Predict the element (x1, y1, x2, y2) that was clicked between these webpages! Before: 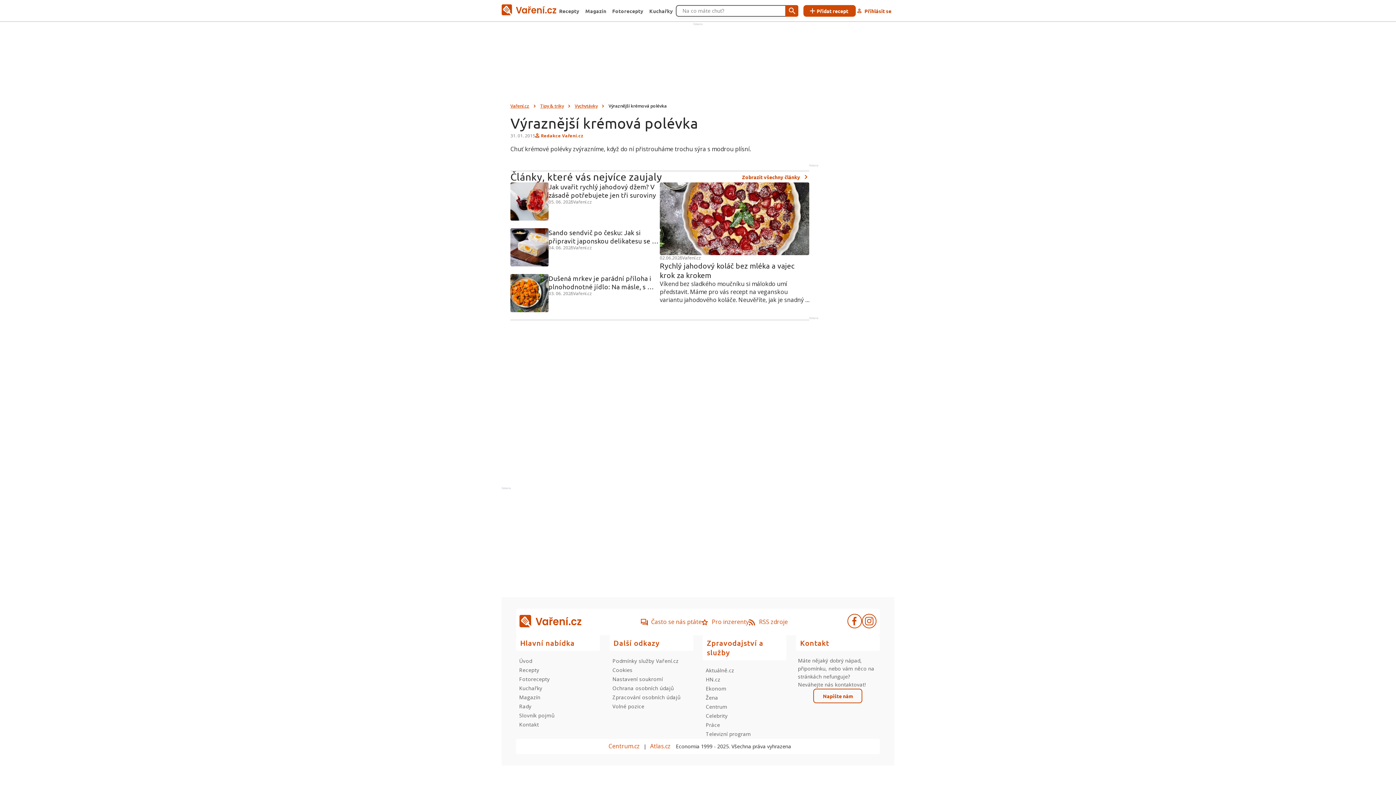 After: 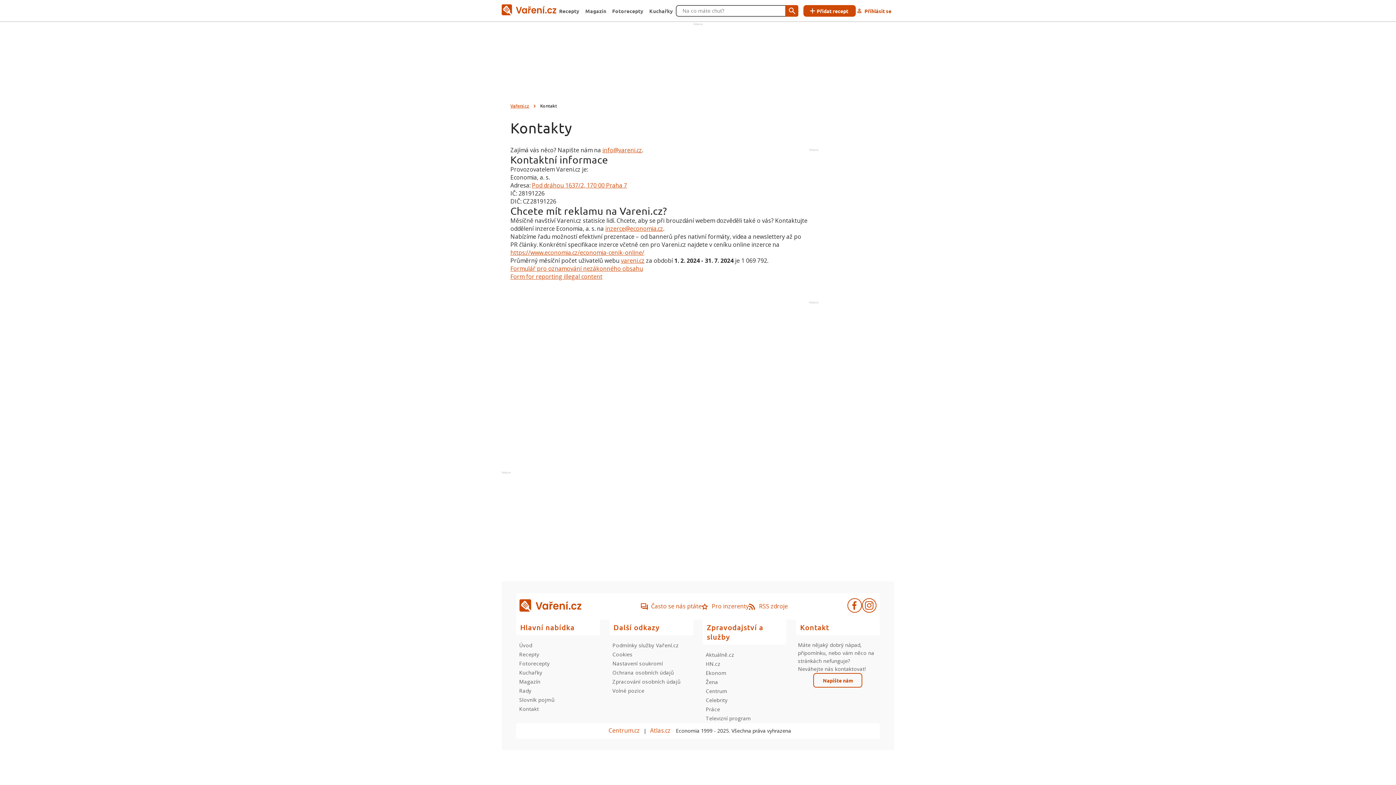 Action: bbox: (519, 721, 539, 728) label: Kontakt